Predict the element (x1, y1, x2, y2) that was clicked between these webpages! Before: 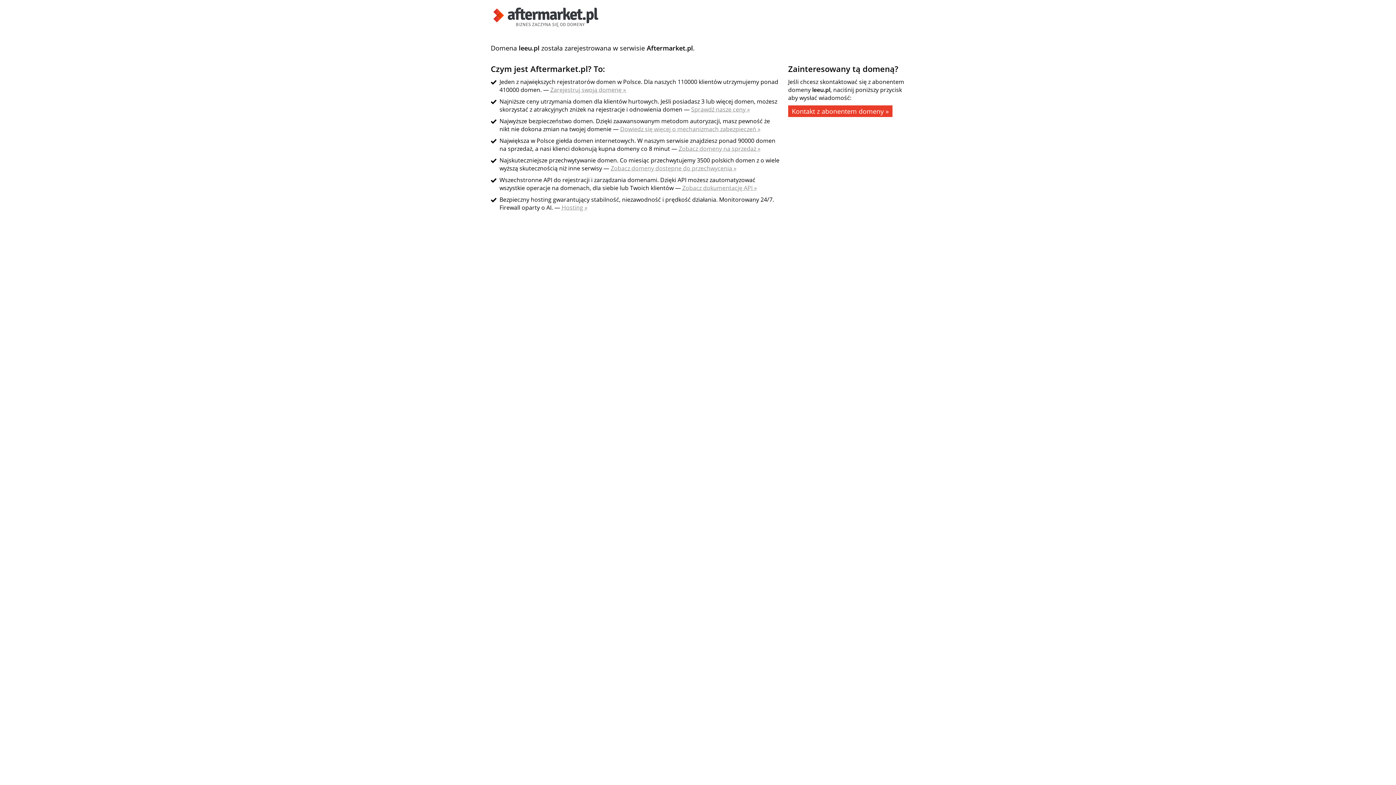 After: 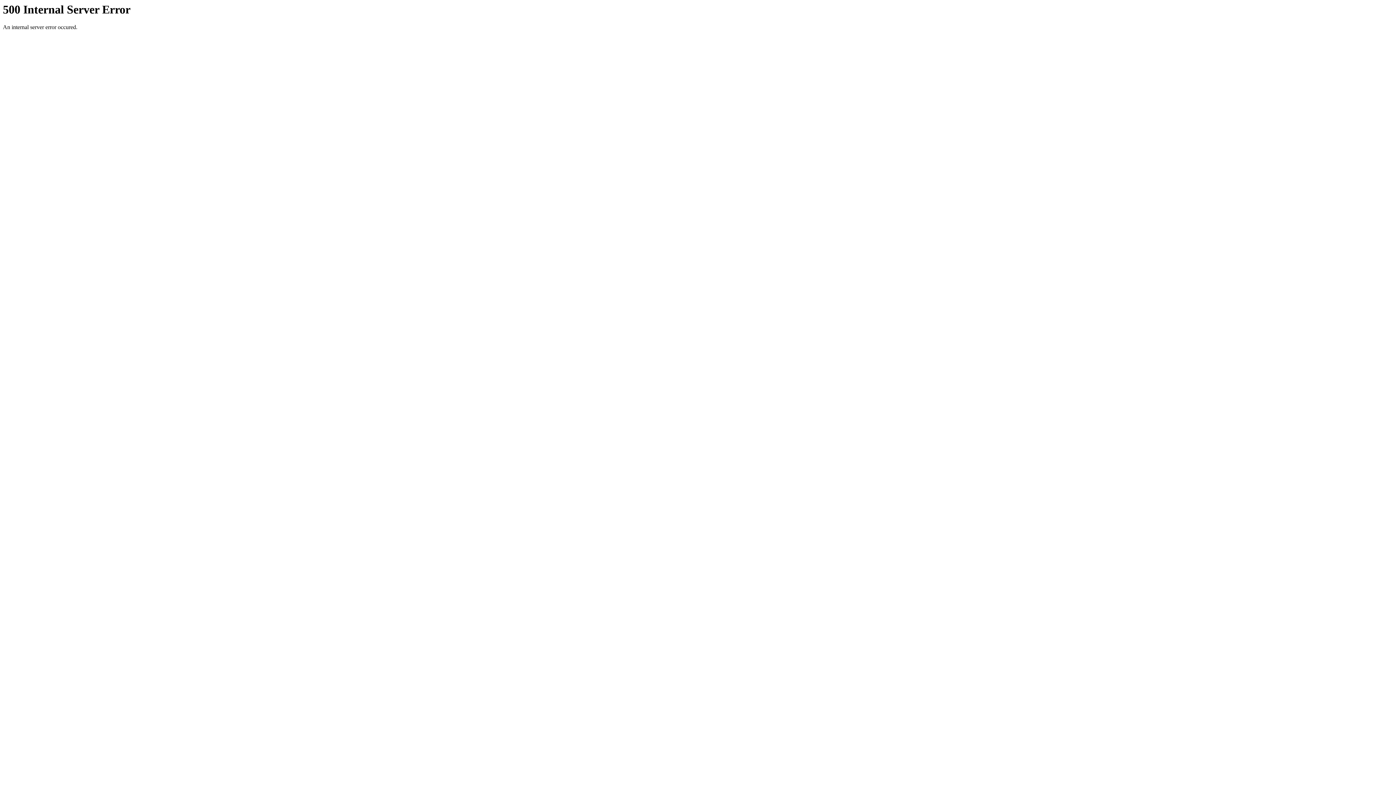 Action: bbox: (490, 21, 601, 29)